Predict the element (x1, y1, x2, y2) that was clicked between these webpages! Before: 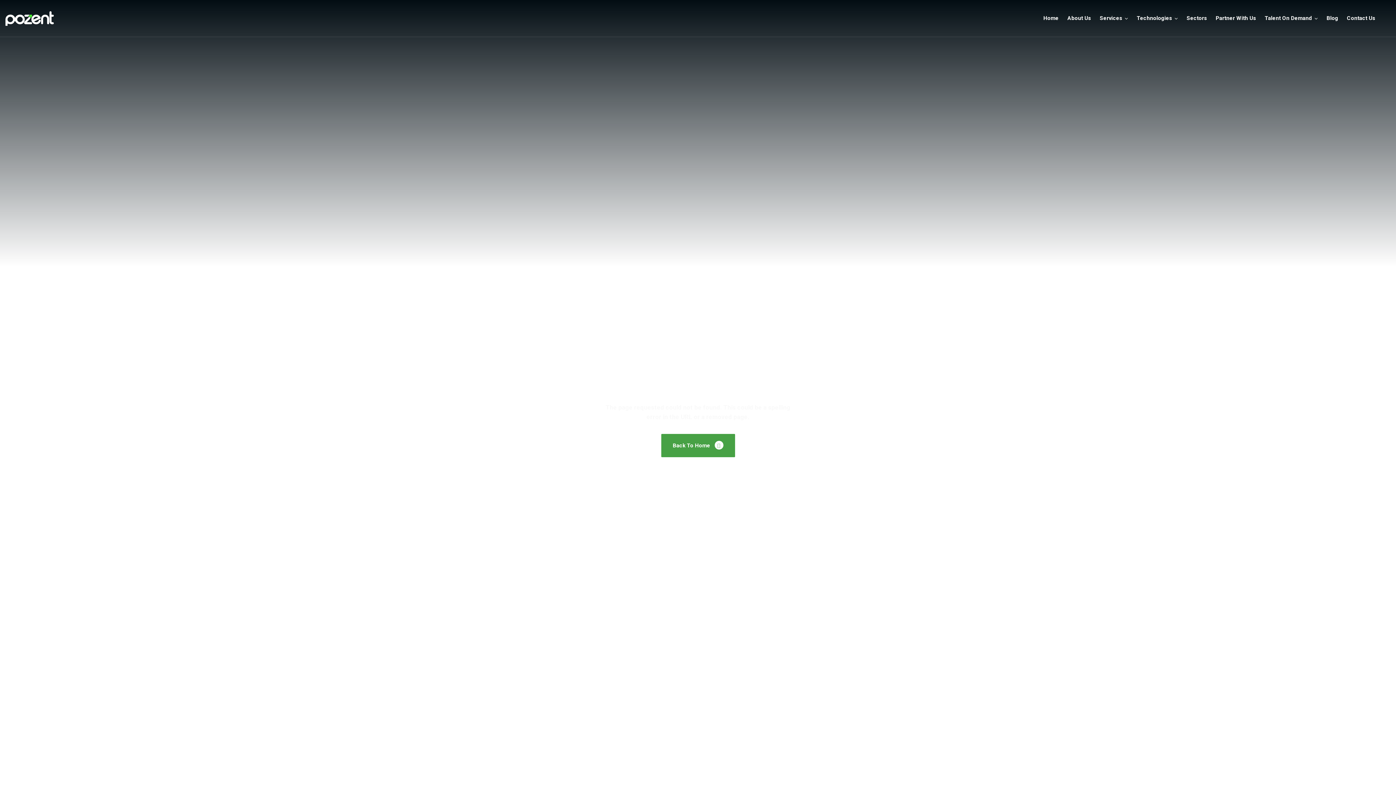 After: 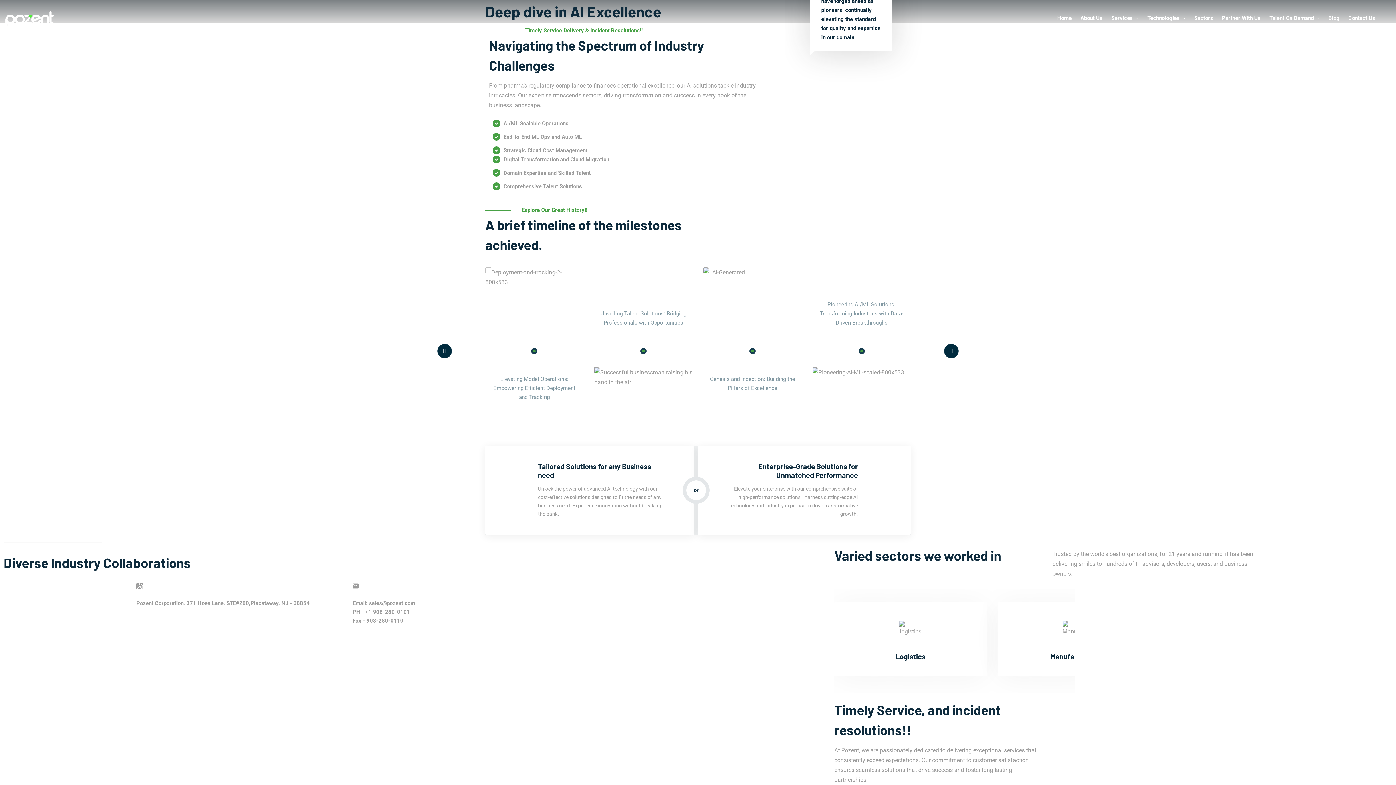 Action: bbox: (1067, 0, 1091, 36) label: About Us